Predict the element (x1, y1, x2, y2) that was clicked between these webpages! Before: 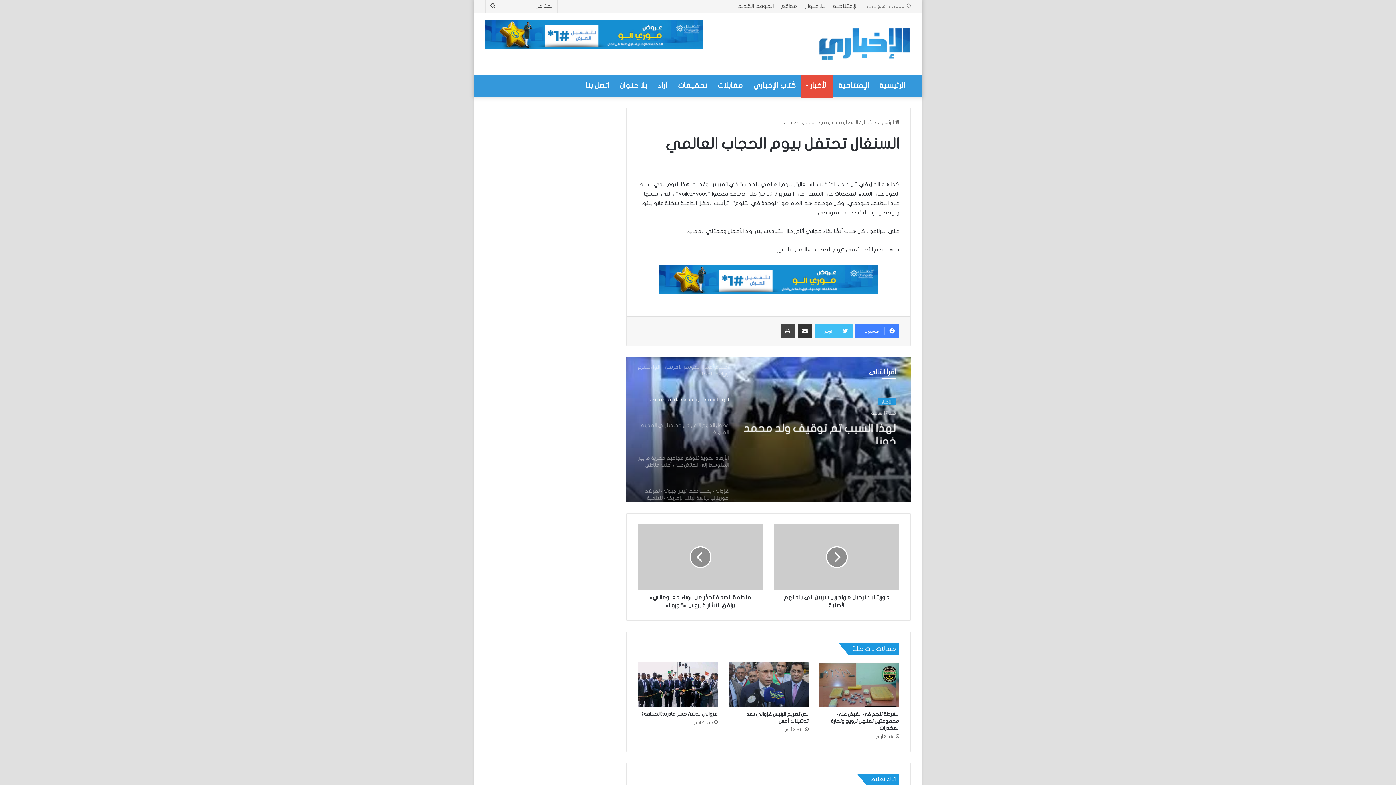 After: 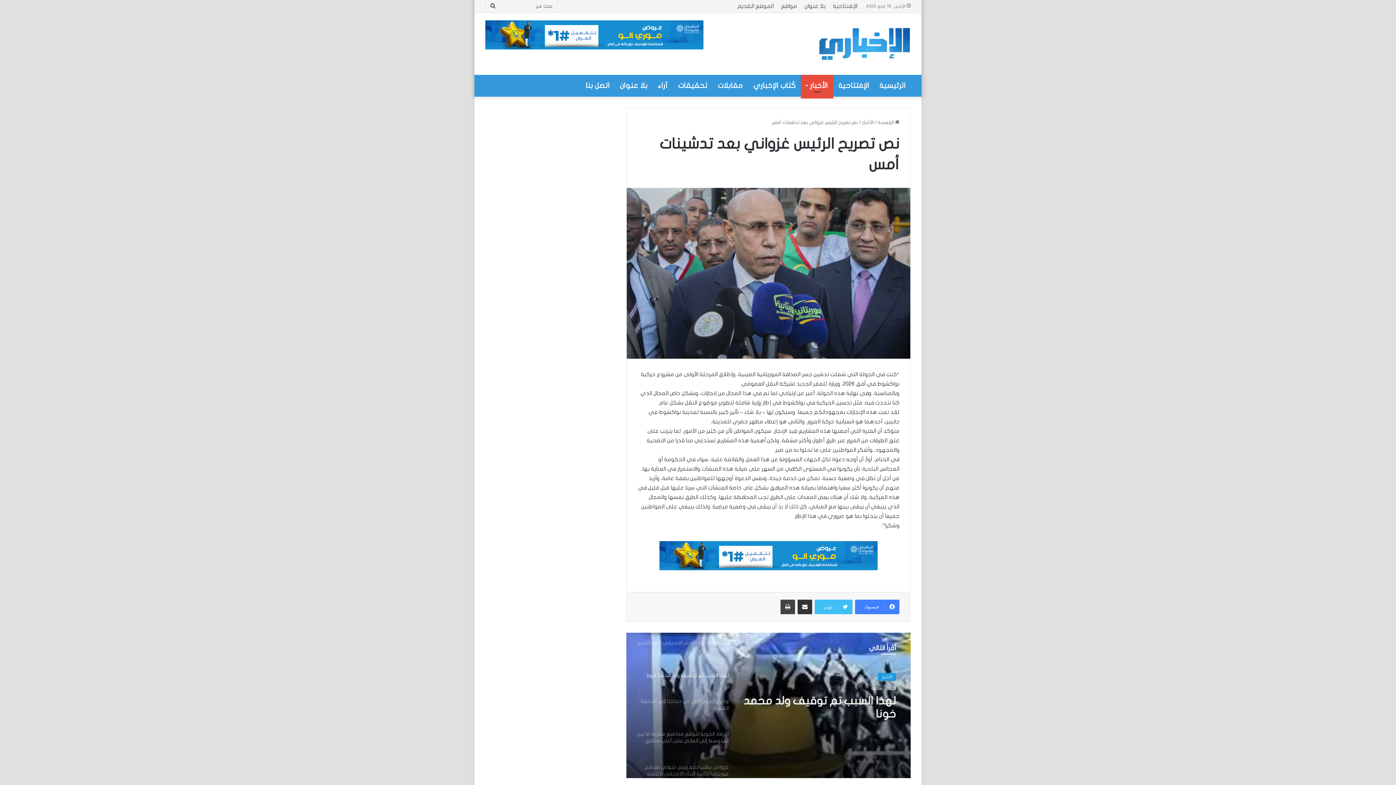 Action: label: نص تصريح الرئيس غزواني بعد تدشينات أمس bbox: (728, 662, 808, 707)